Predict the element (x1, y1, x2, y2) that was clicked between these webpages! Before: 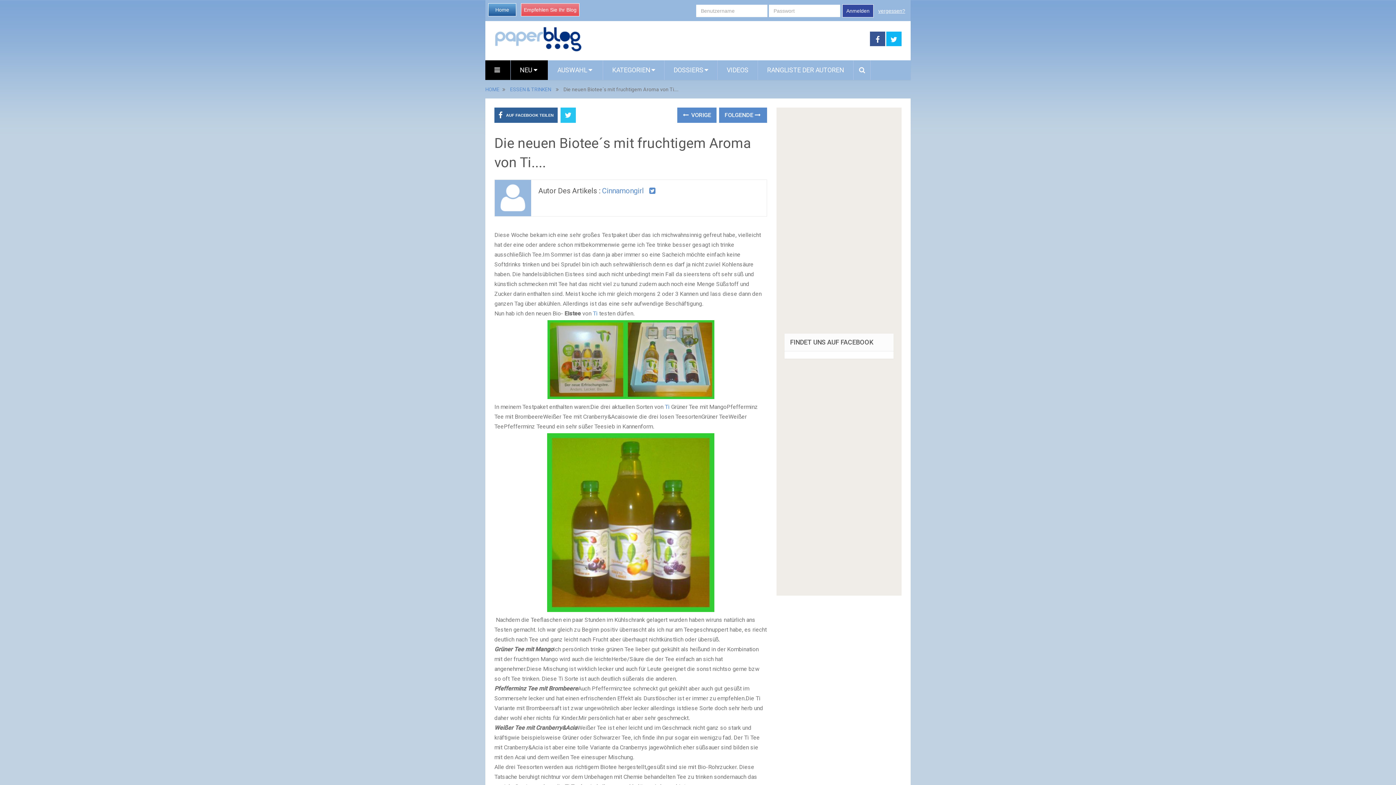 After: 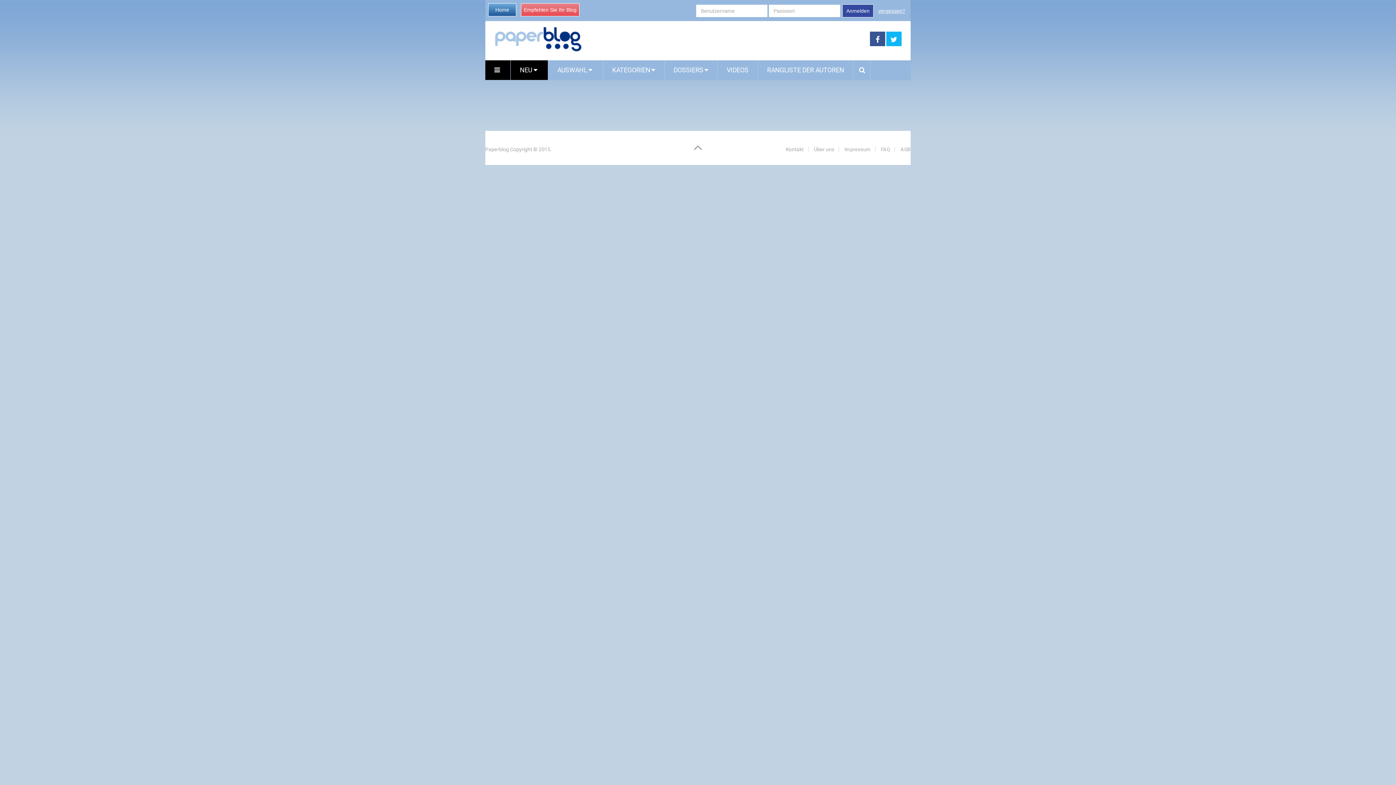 Action: bbox: (548, 60, 602, 80) label: AUSWAHL 